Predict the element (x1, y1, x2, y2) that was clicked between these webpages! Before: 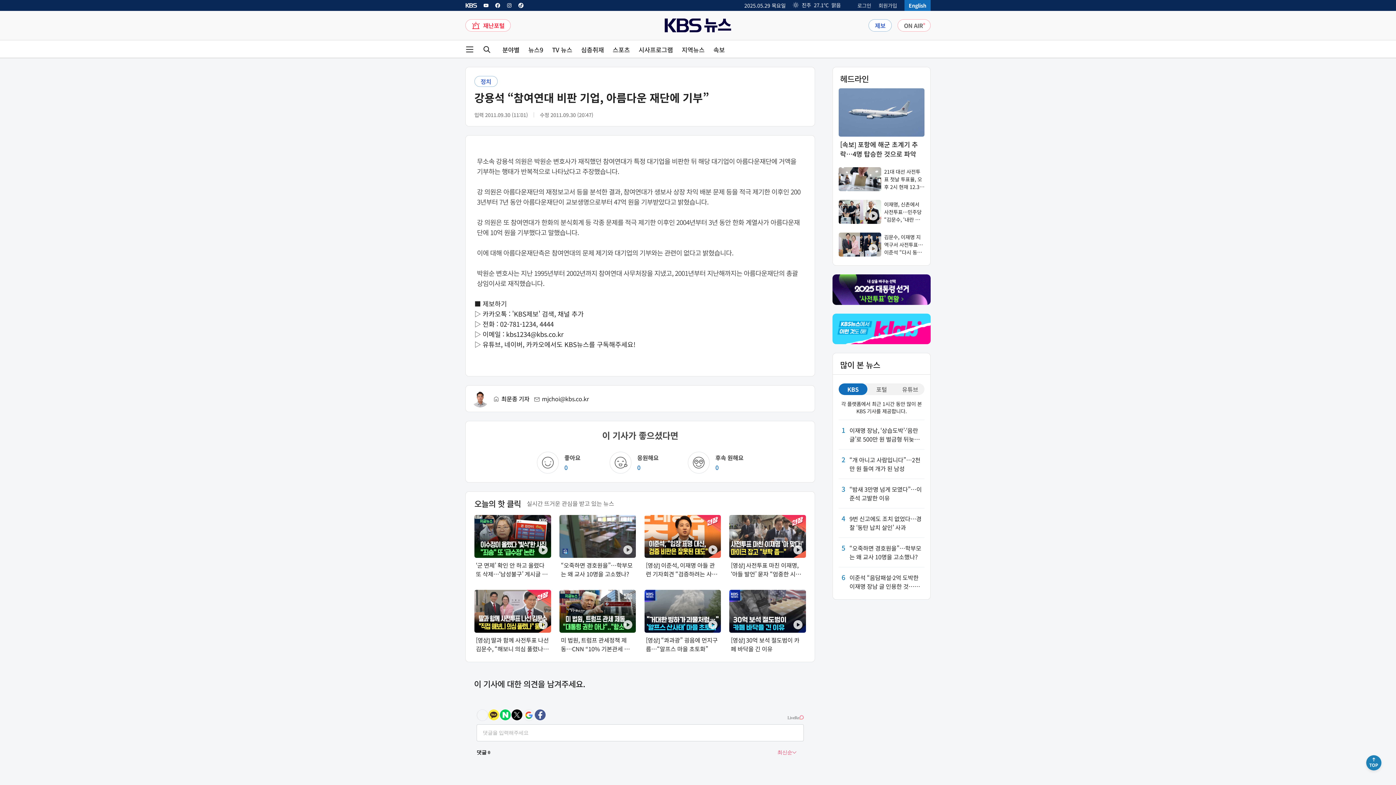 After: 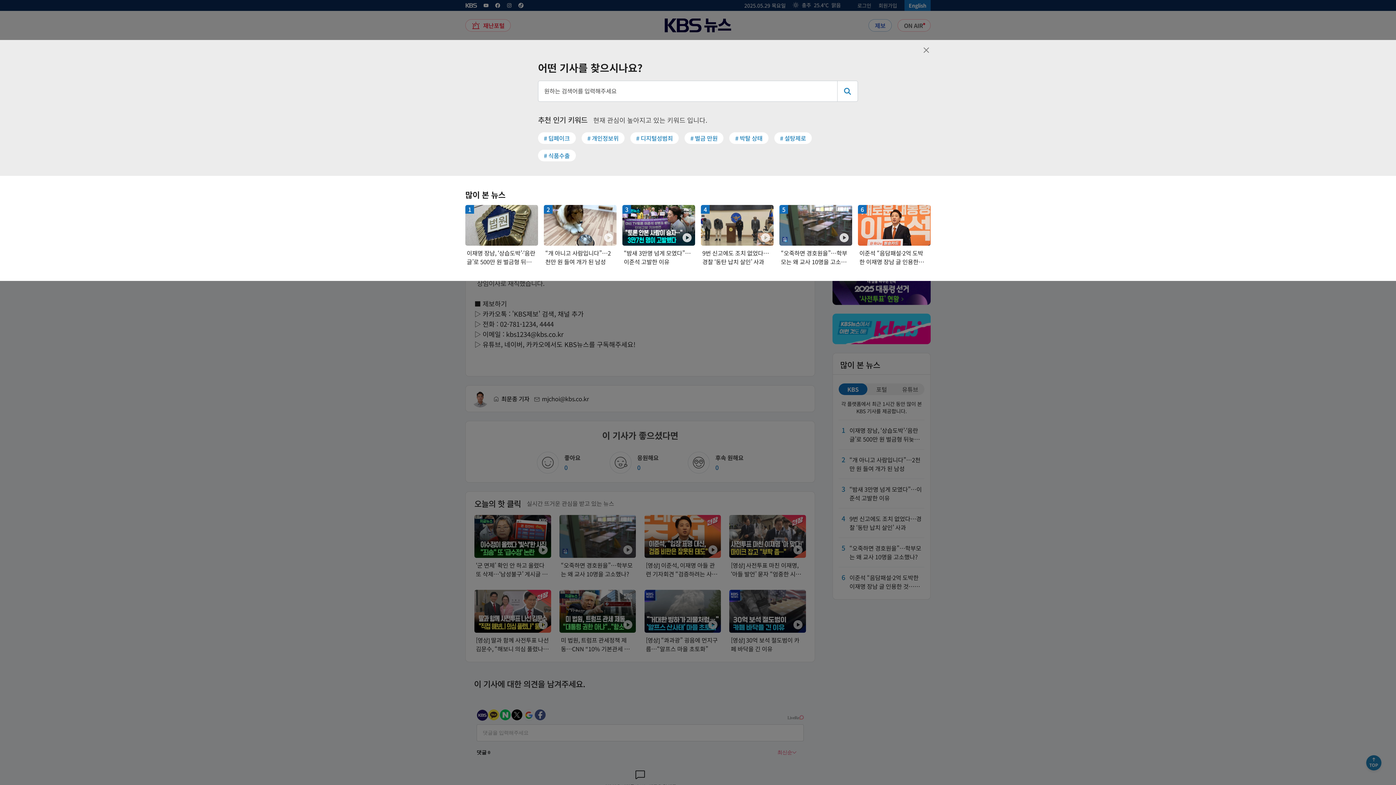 Action: bbox: (482, 45, 491, 53) label: 검색 화면 열림 버튼